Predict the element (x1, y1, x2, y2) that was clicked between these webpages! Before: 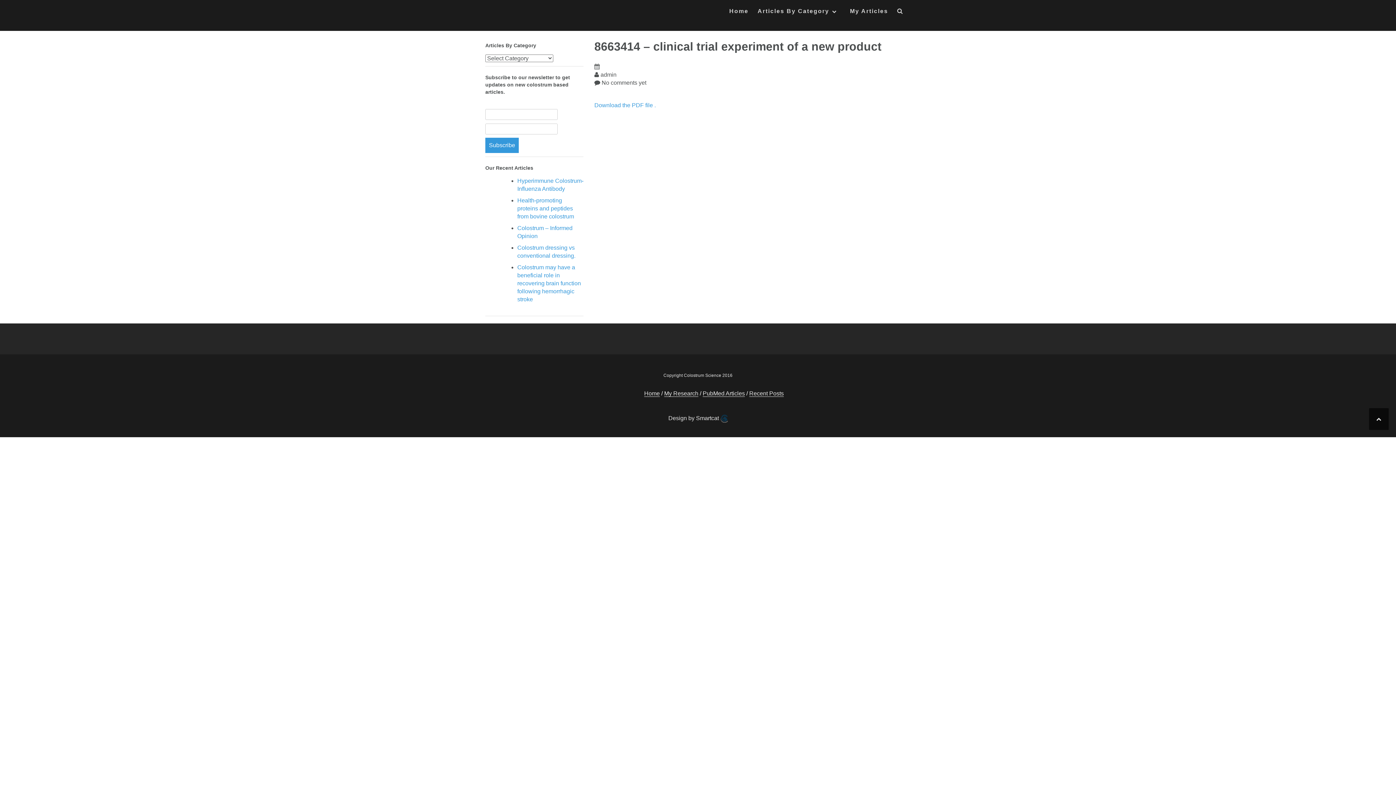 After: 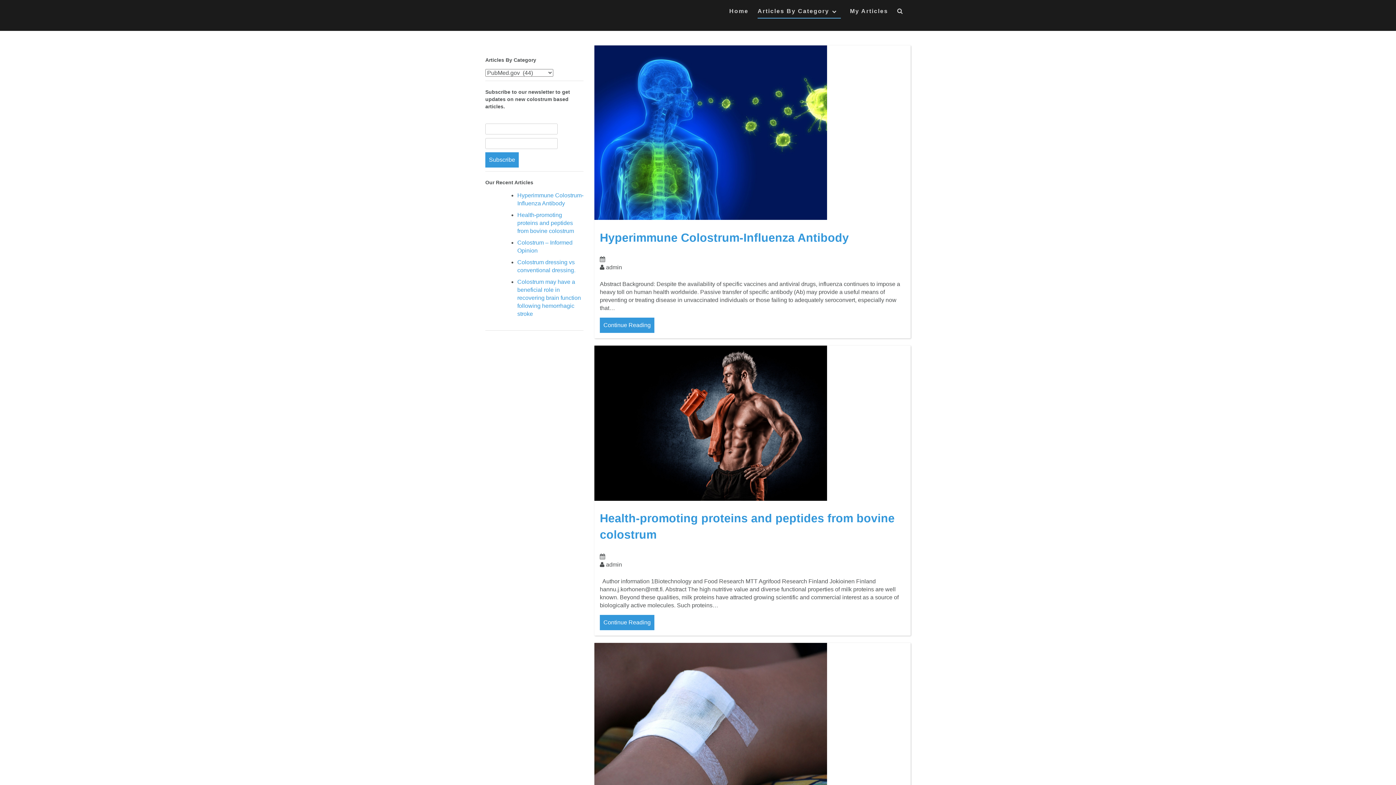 Action: label: Articles By Category bbox: (757, 7, 841, 17)